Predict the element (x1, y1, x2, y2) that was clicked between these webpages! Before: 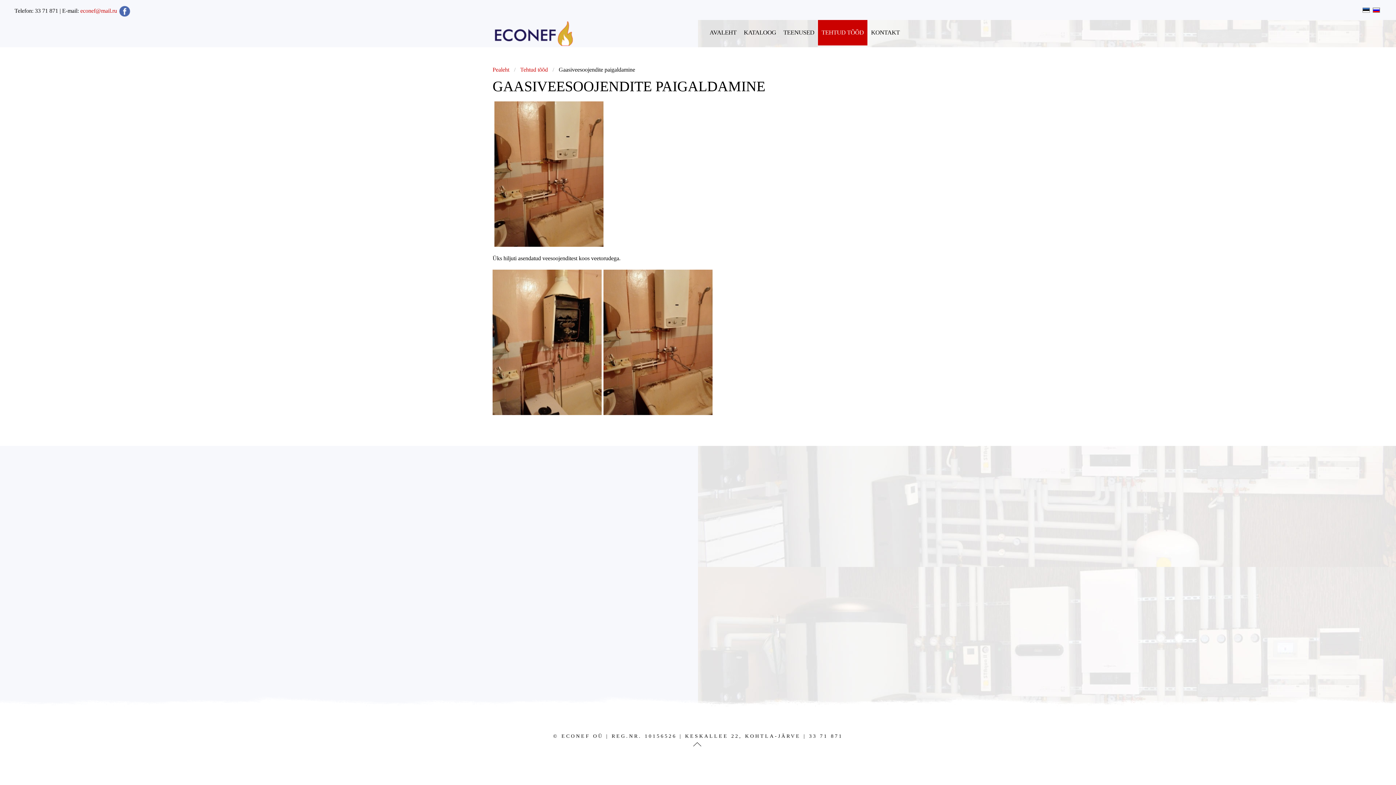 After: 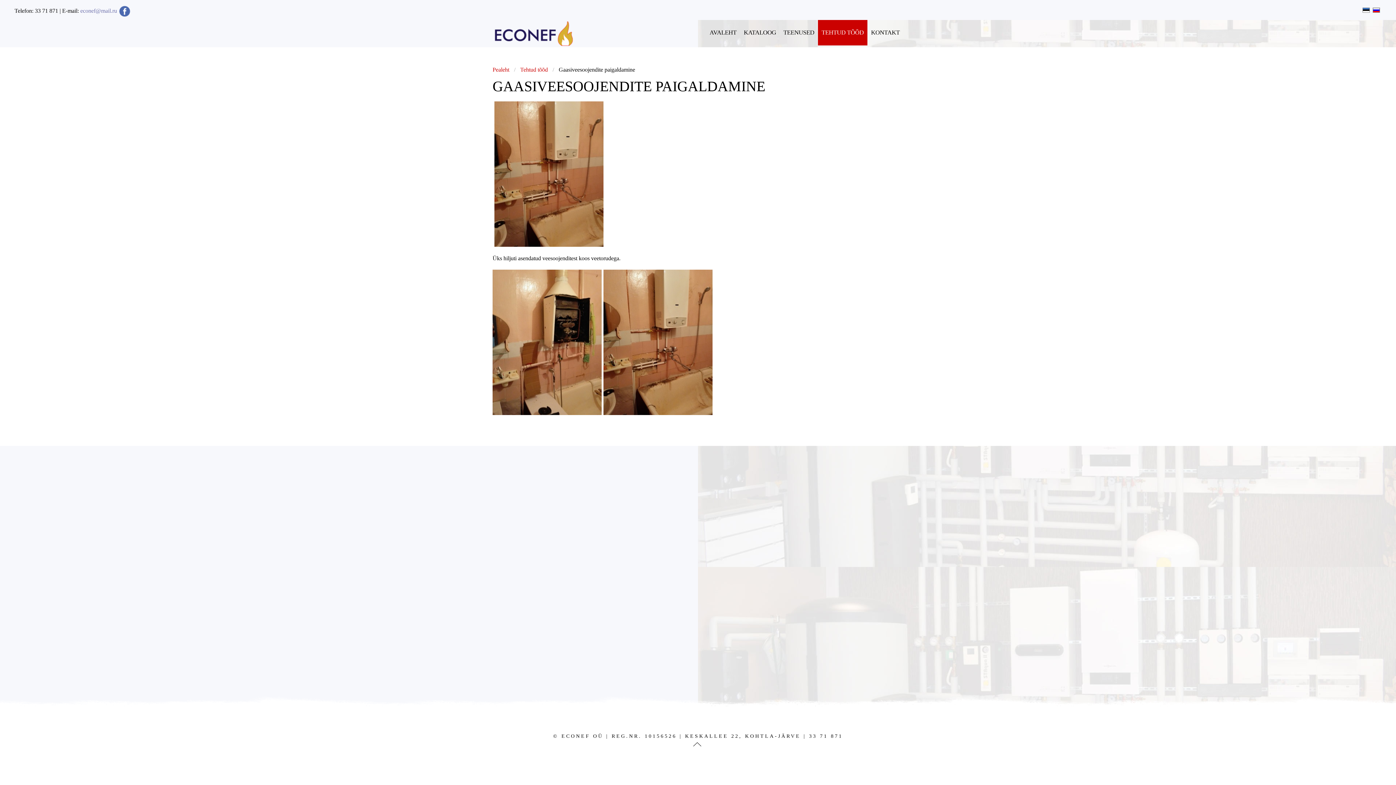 Action: bbox: (80, 7, 117, 13) label: econef@mail.ru